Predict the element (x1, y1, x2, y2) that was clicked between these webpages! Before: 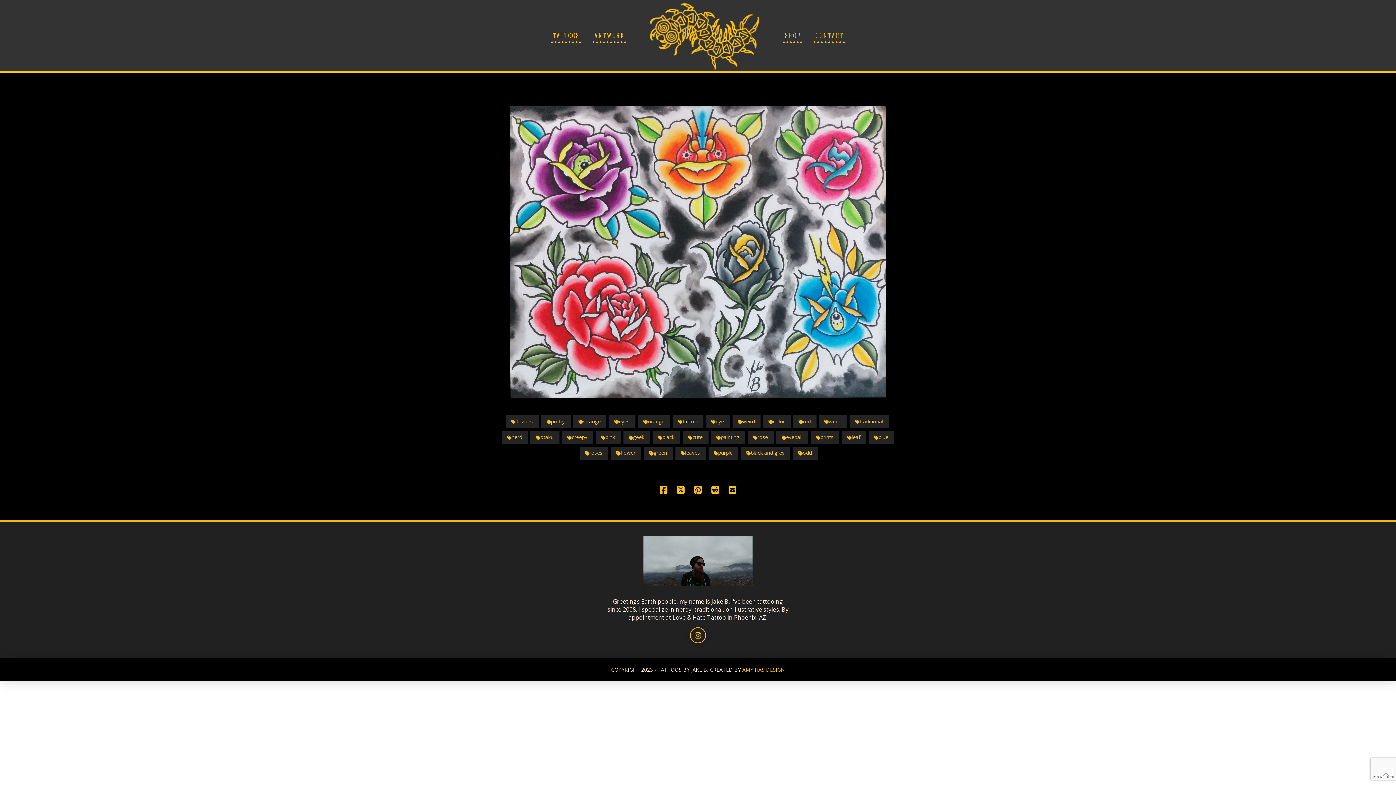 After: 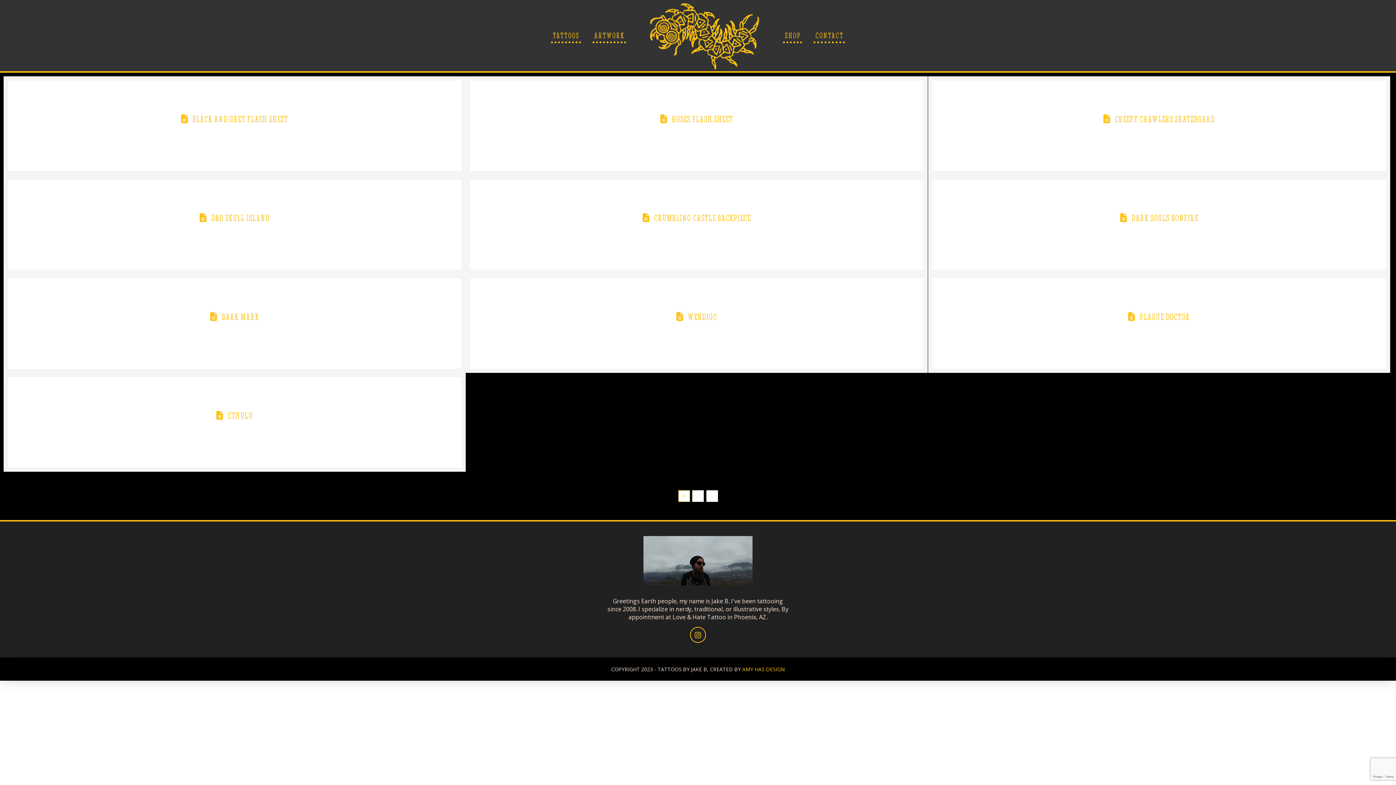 Action: label: black and grey bbox: (746, 449, 784, 456)